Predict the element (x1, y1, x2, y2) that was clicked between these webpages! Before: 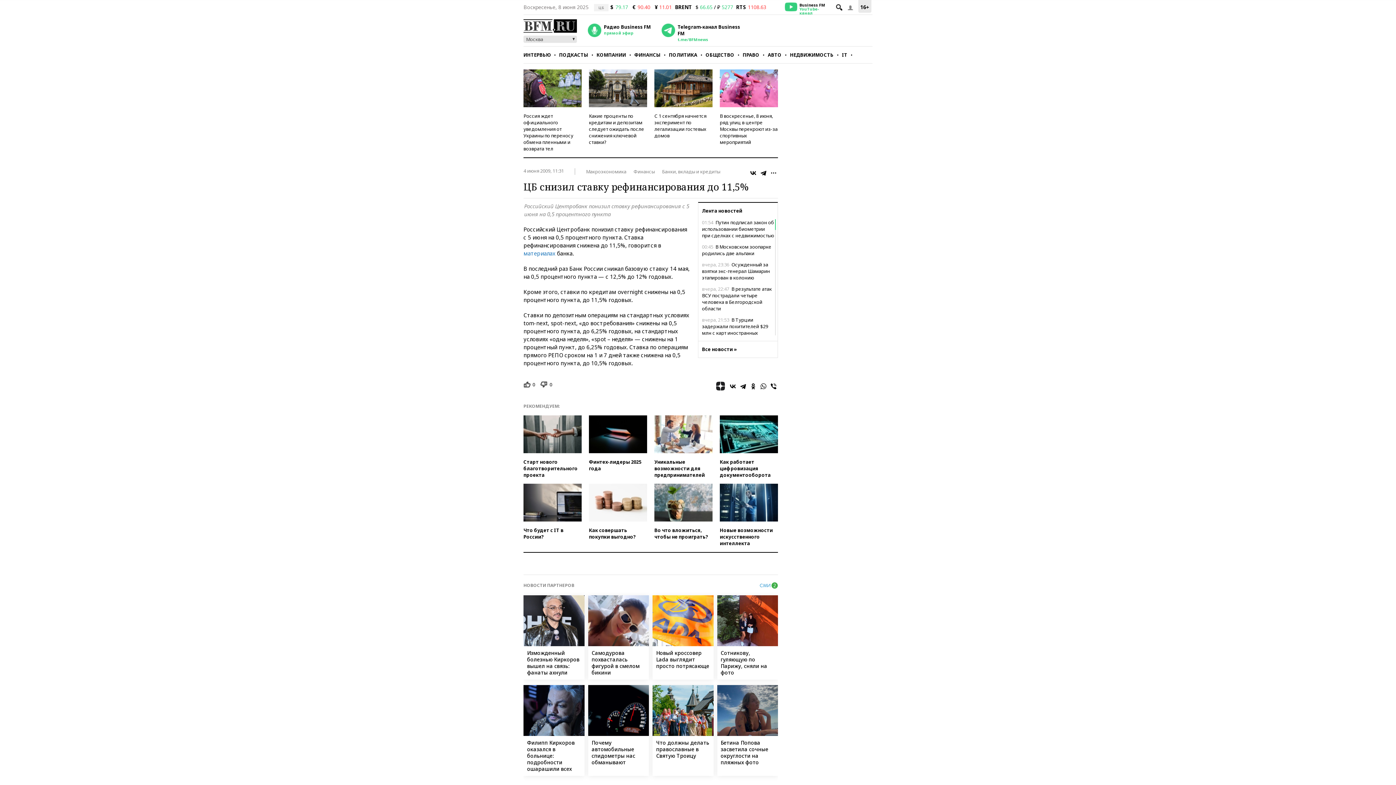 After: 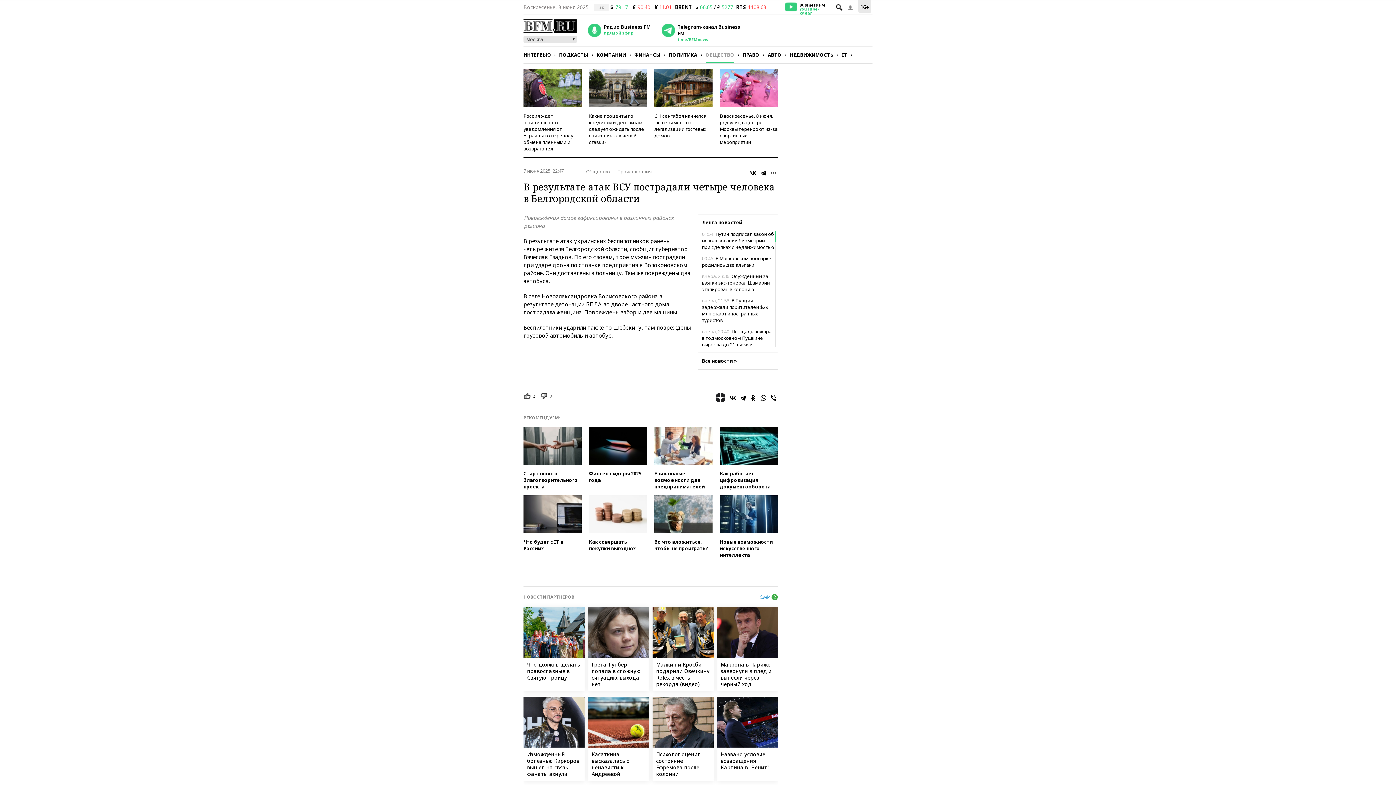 Action: label: вчера, 22:47 В результате атак ВСУ пострадали четыре человека в Белгородской области bbox: (702, 285, 774, 311)